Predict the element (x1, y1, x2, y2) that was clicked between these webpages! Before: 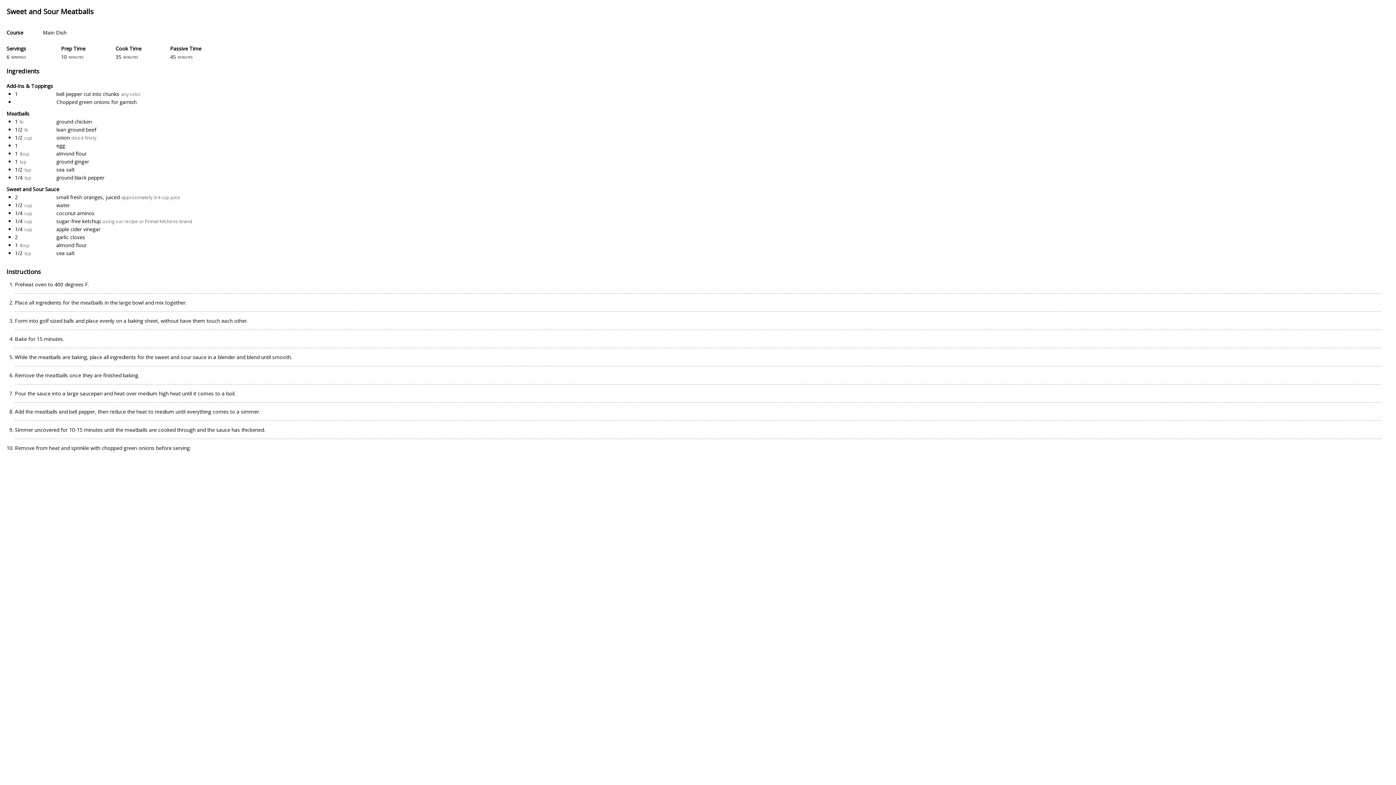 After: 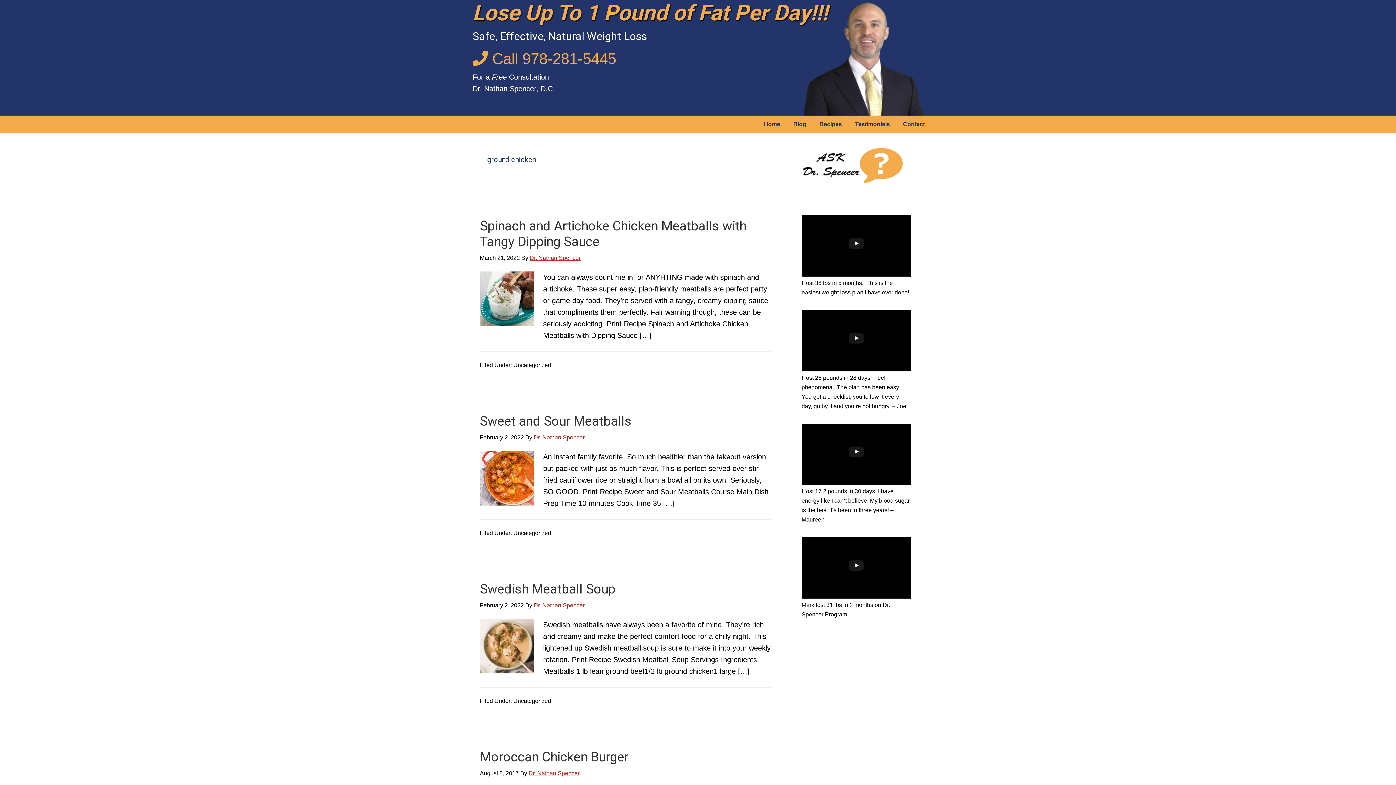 Action: bbox: (56, 118, 92, 125) label: ground chicken